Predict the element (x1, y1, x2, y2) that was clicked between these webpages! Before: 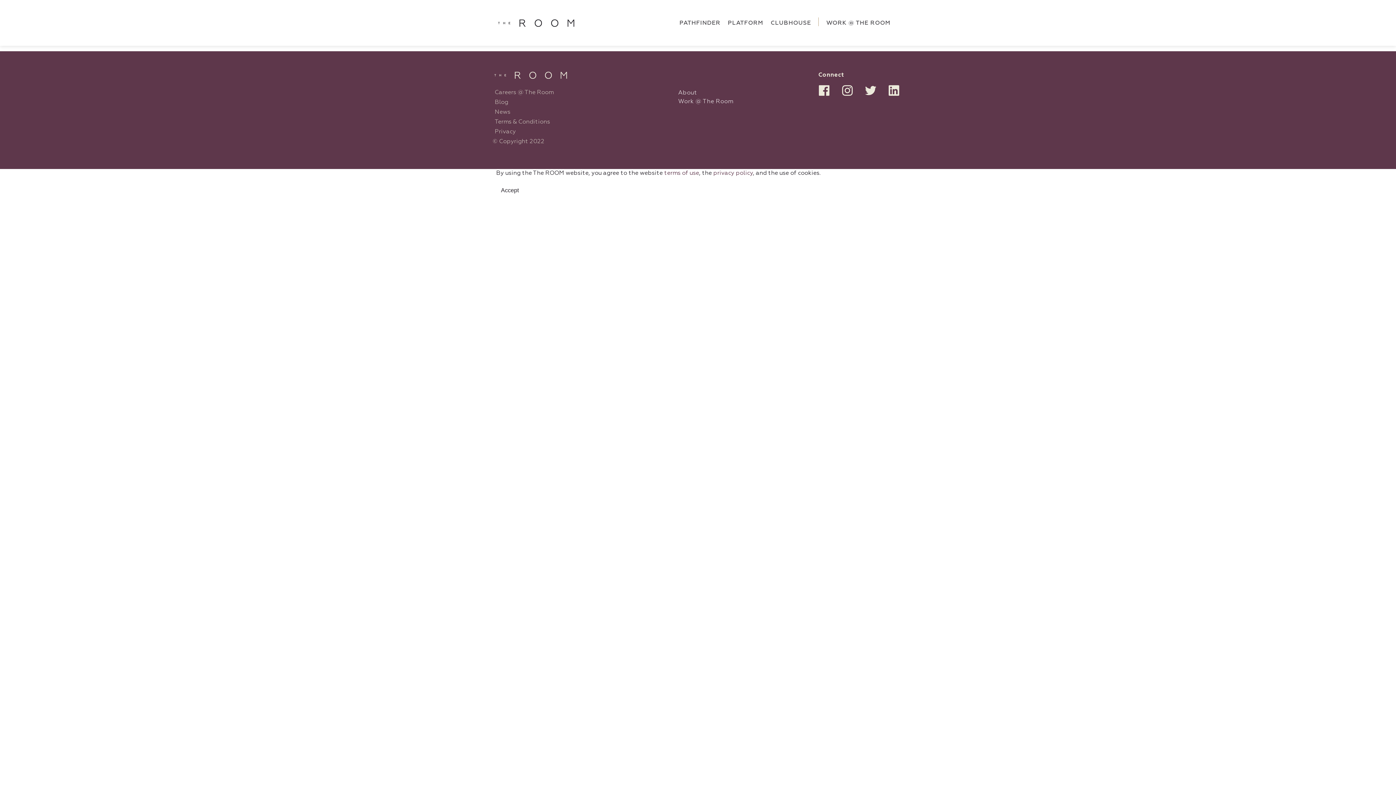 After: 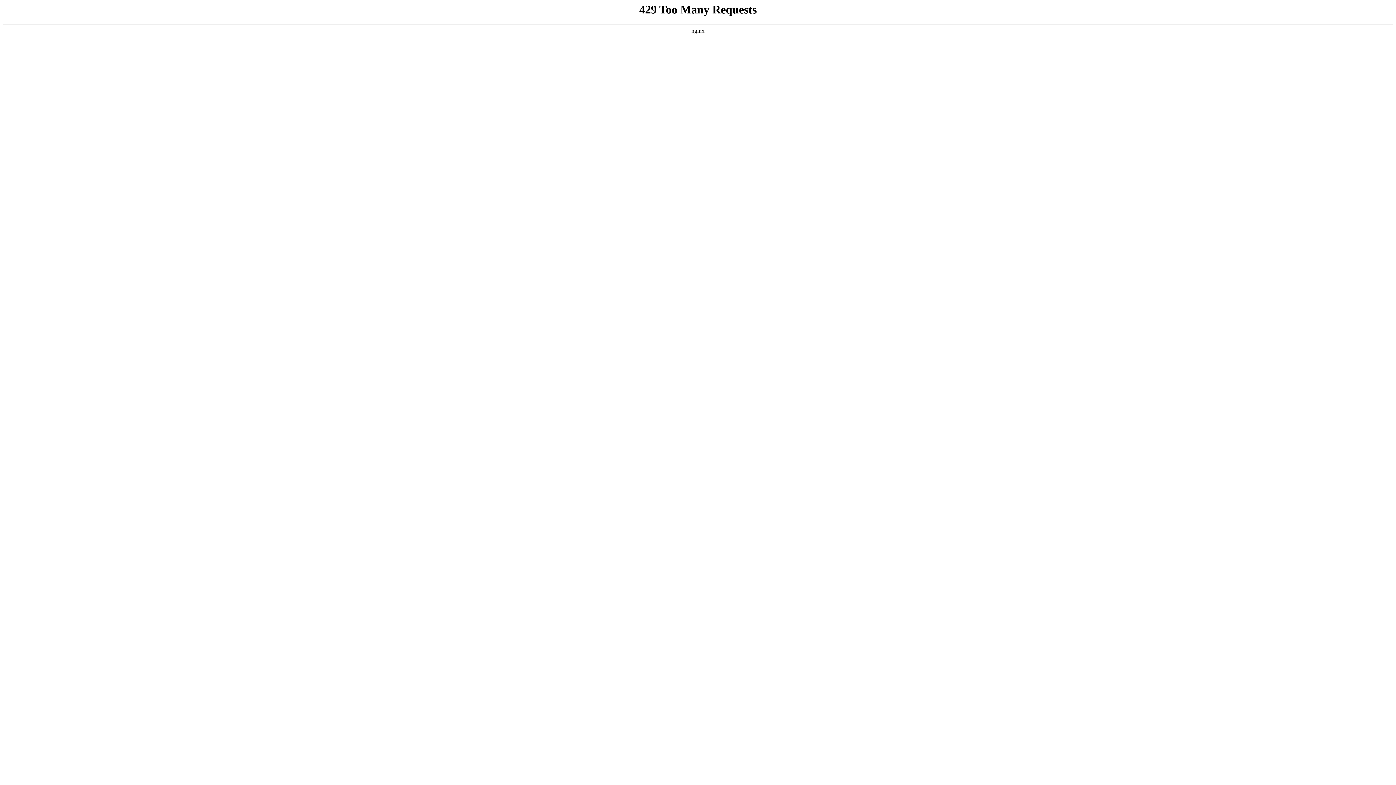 Action: bbox: (498, 19, 574, 25)